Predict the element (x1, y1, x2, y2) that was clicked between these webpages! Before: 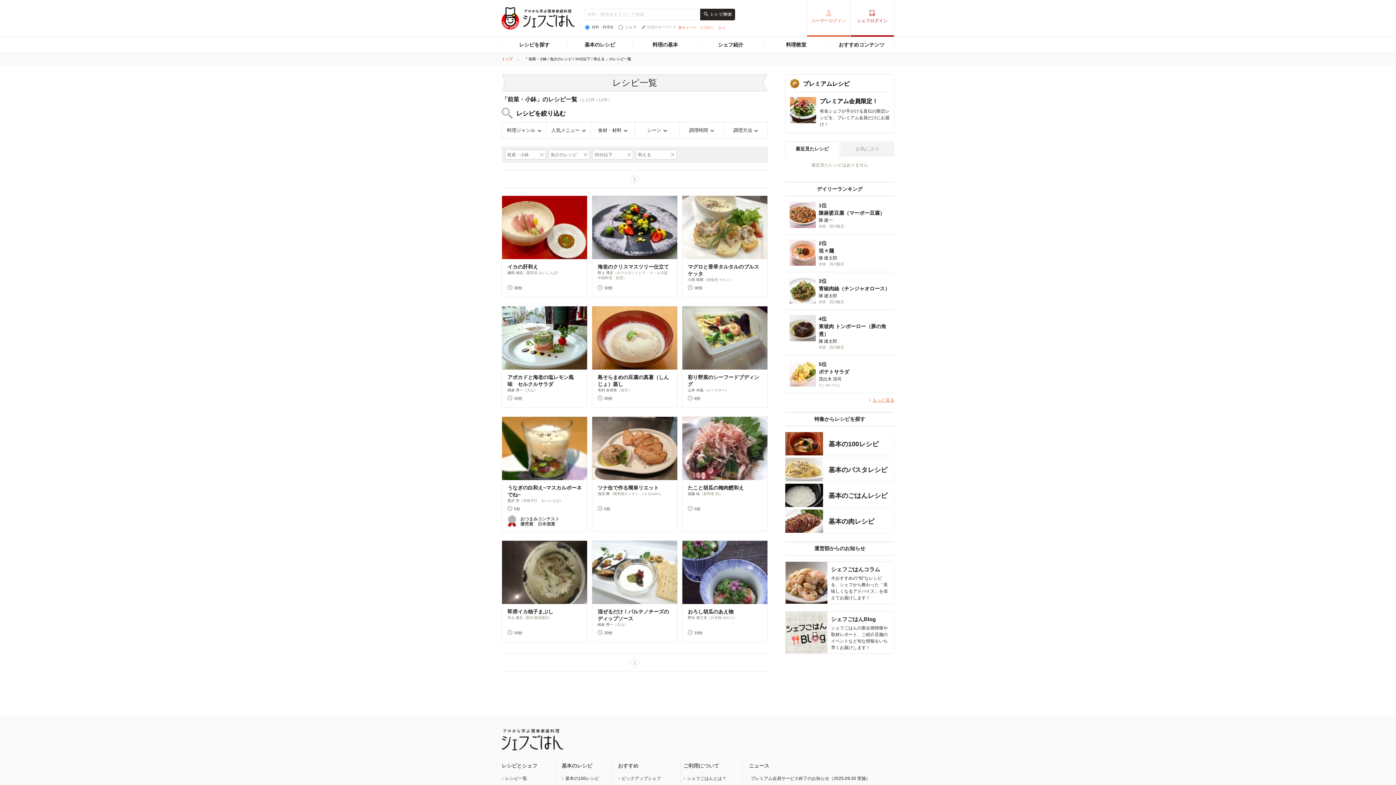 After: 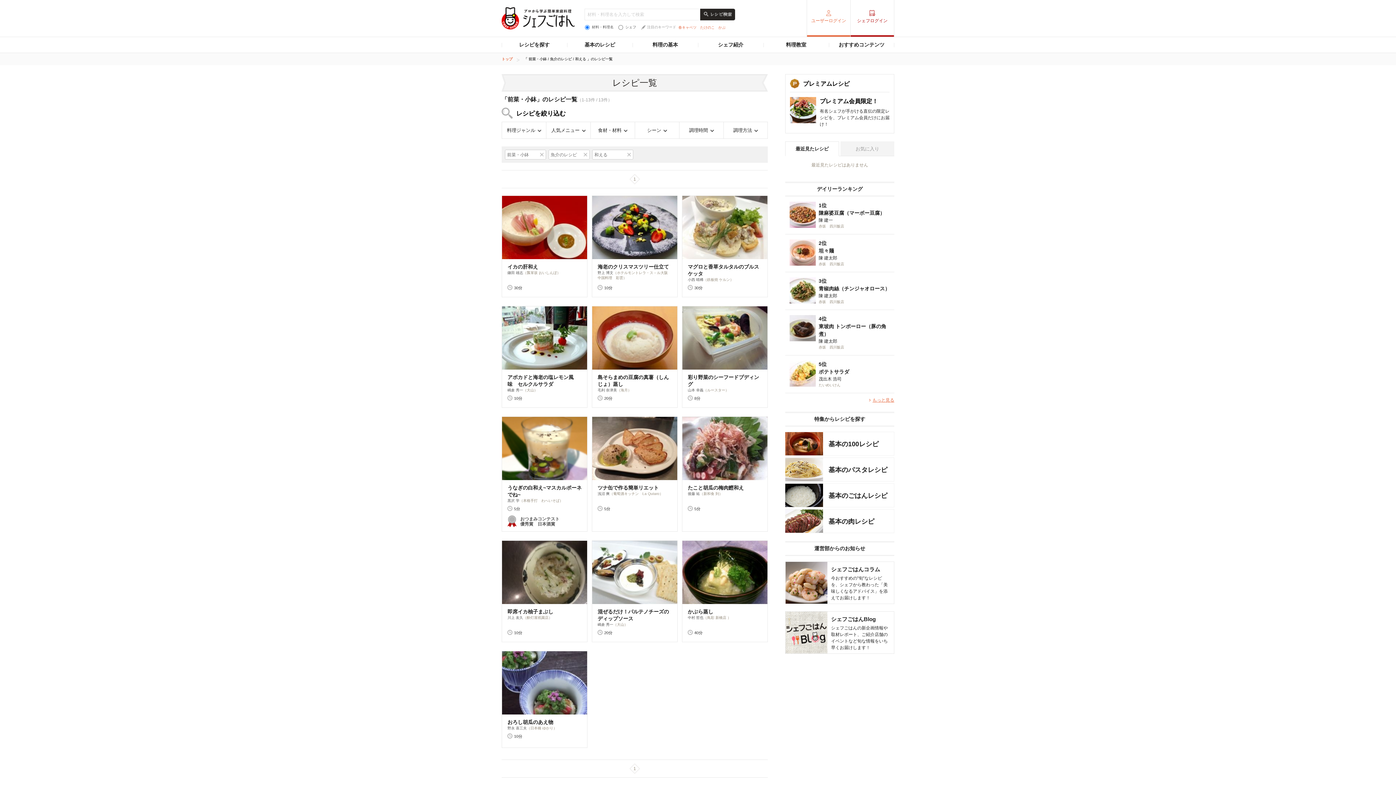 Action: bbox: (626, 151, 632, 157)